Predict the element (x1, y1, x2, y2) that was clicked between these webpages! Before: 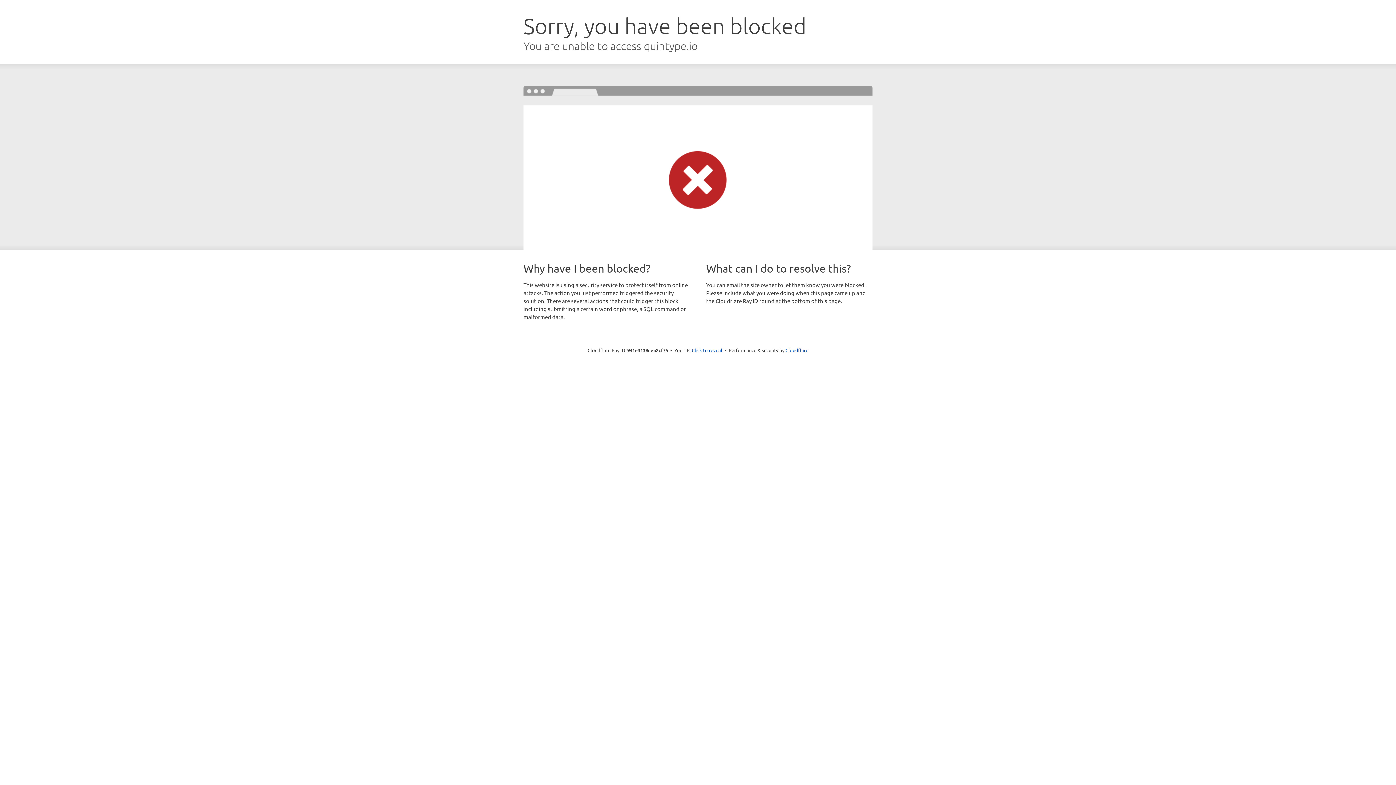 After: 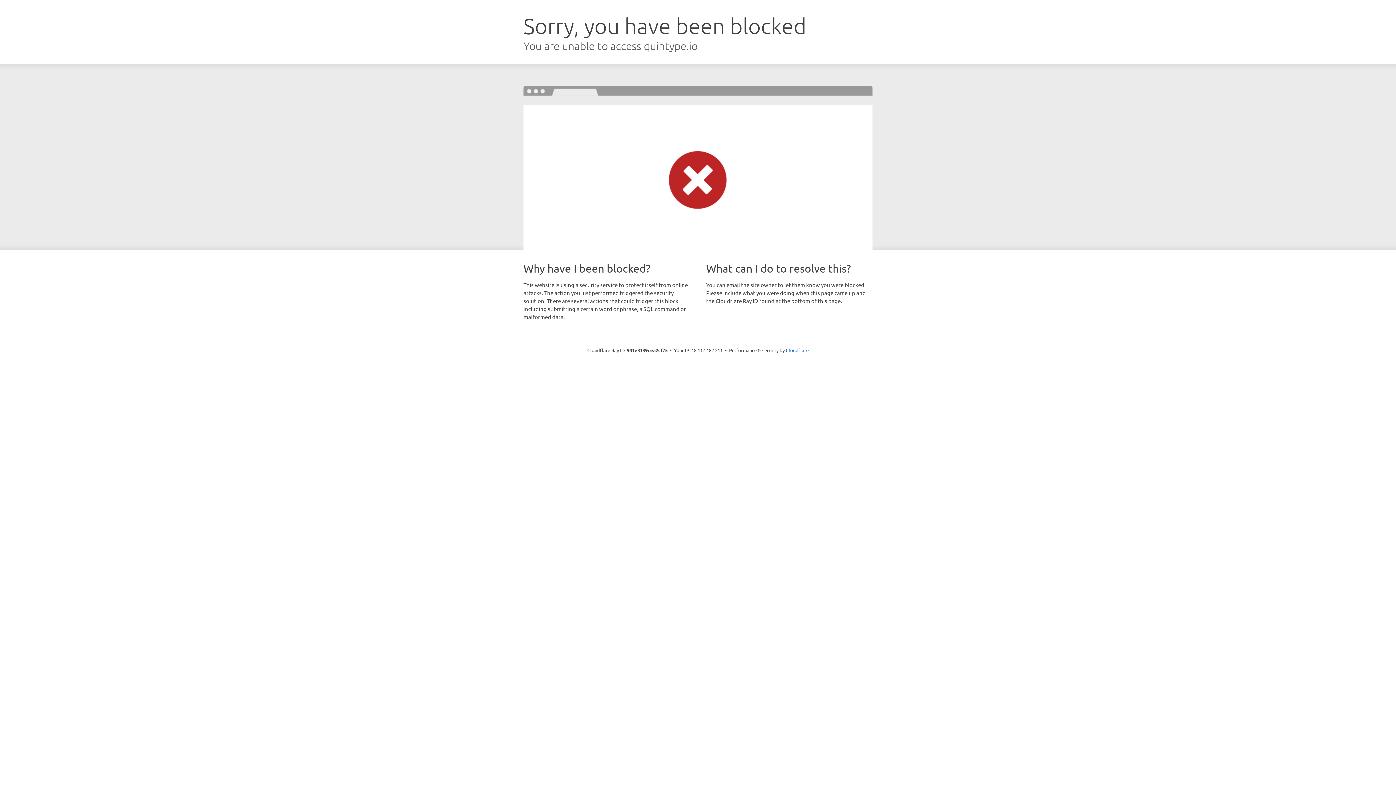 Action: bbox: (692, 346, 722, 353) label: Click to reveal